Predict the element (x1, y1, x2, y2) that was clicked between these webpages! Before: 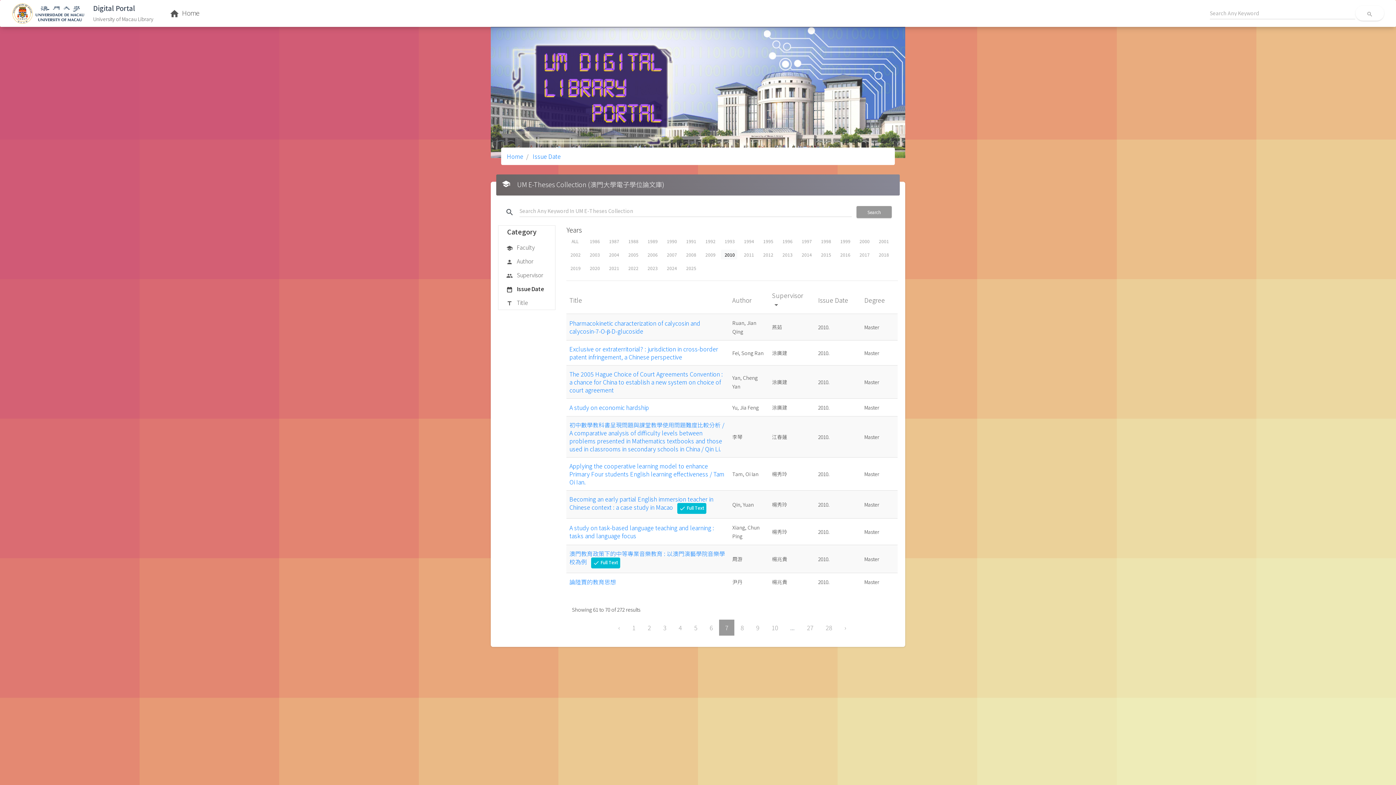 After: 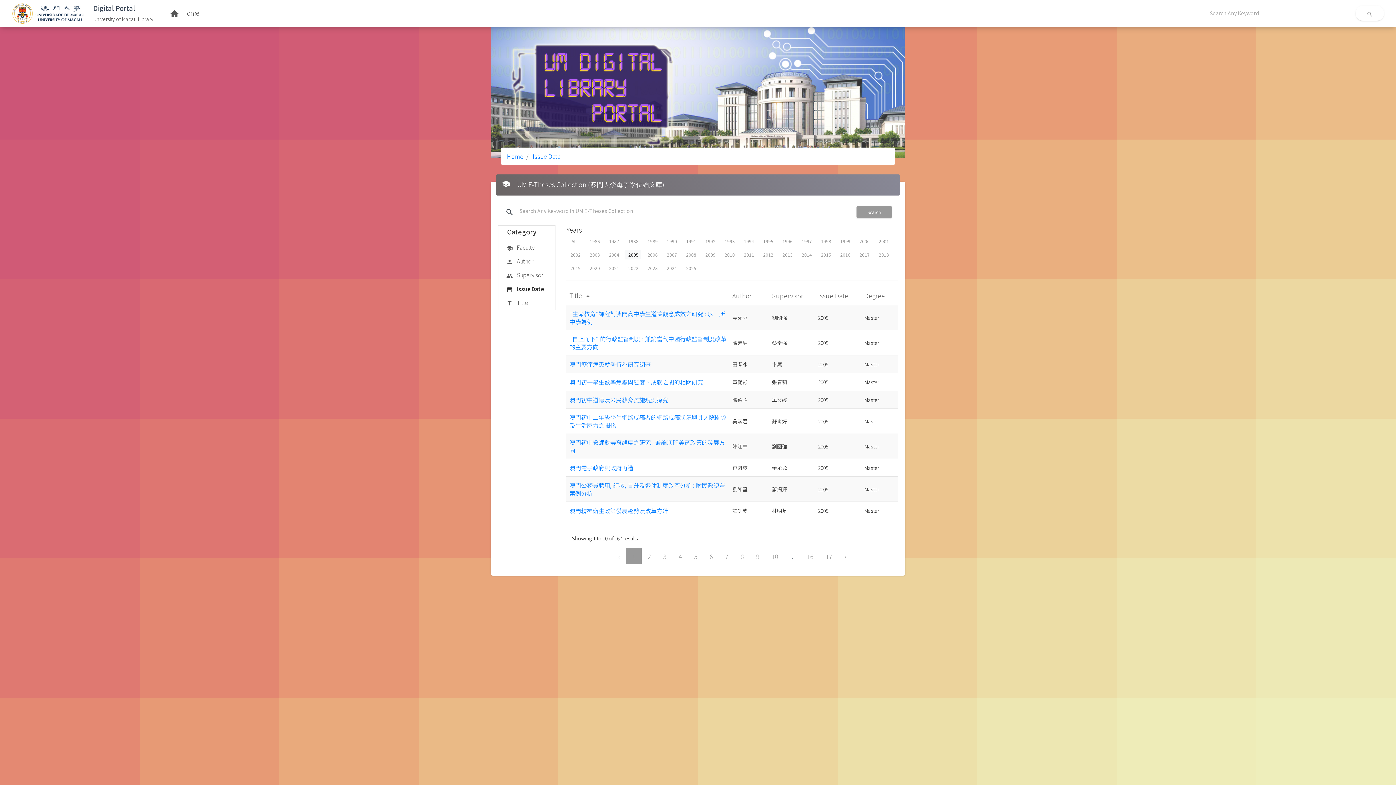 Action: bbox: (624, 249, 641, 259) label: 2005